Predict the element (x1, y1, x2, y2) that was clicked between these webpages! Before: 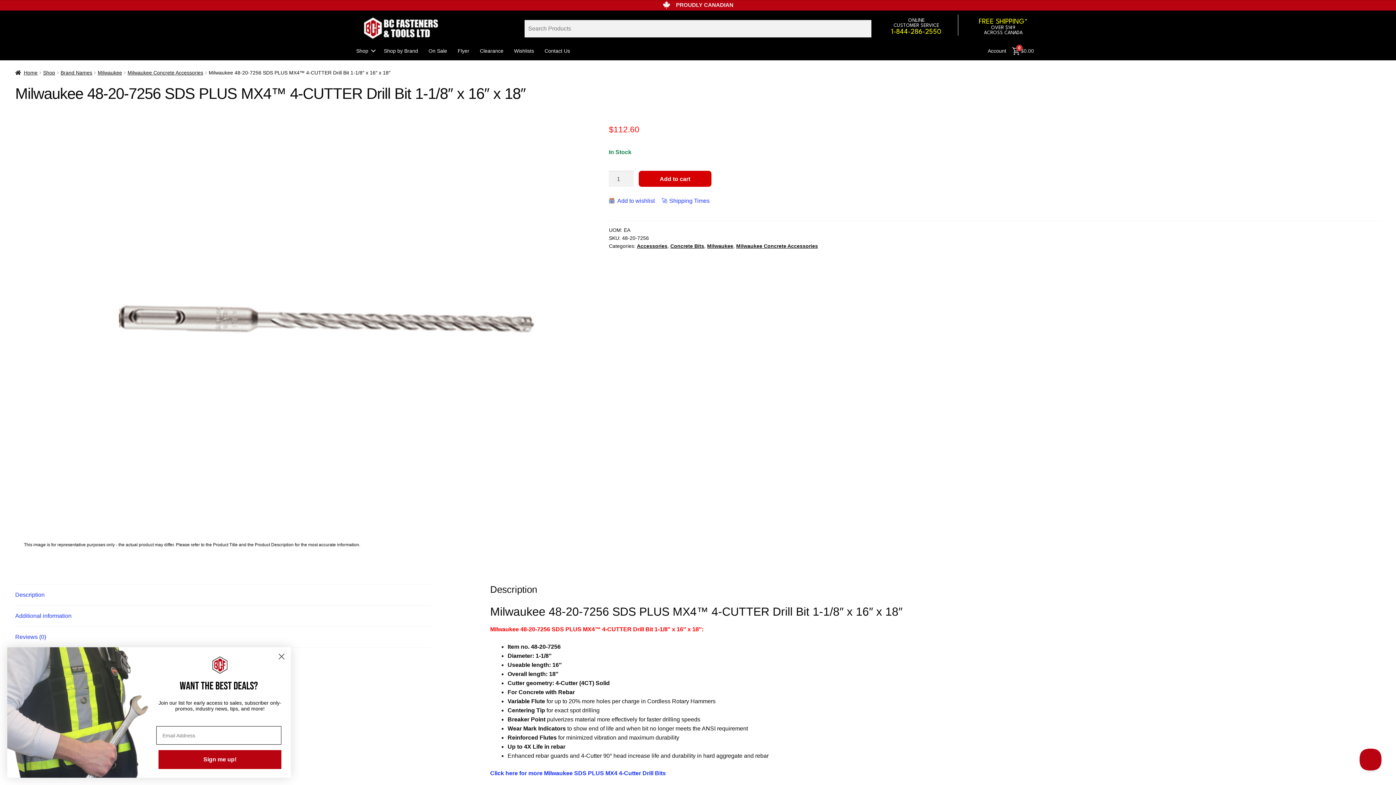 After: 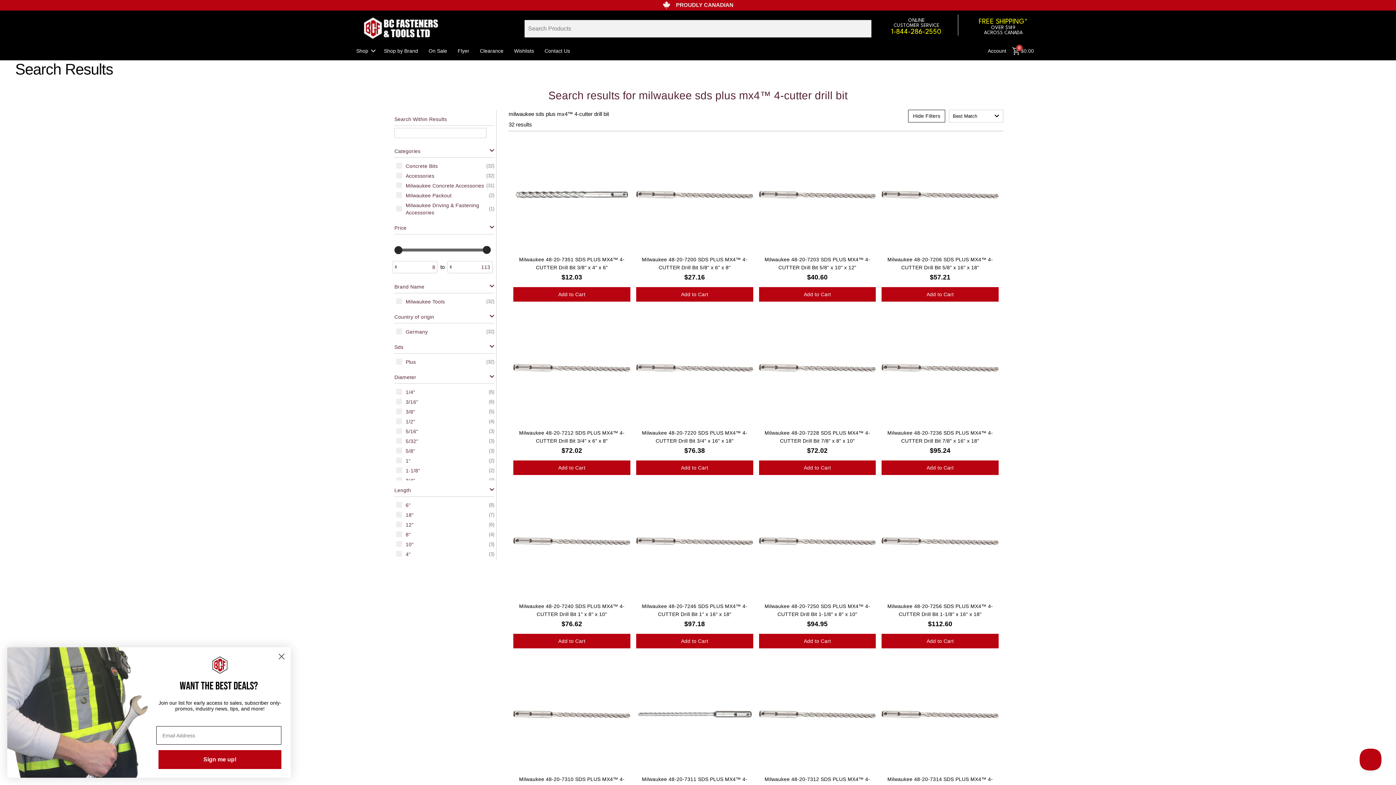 Action: bbox: (490, 770, 665, 776) label: Click here for more Milwaukee SDS PLUS MX4 4-Cutter Drill Bits